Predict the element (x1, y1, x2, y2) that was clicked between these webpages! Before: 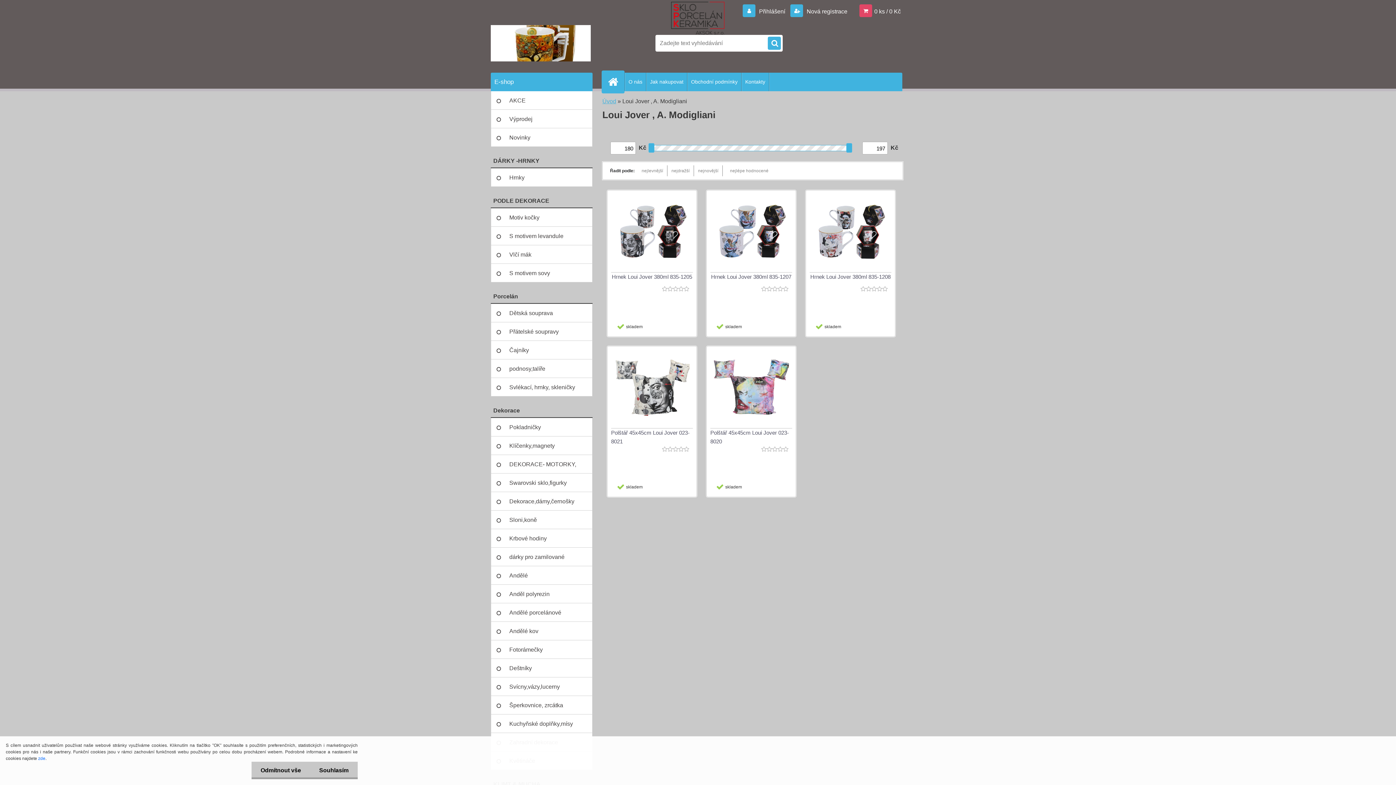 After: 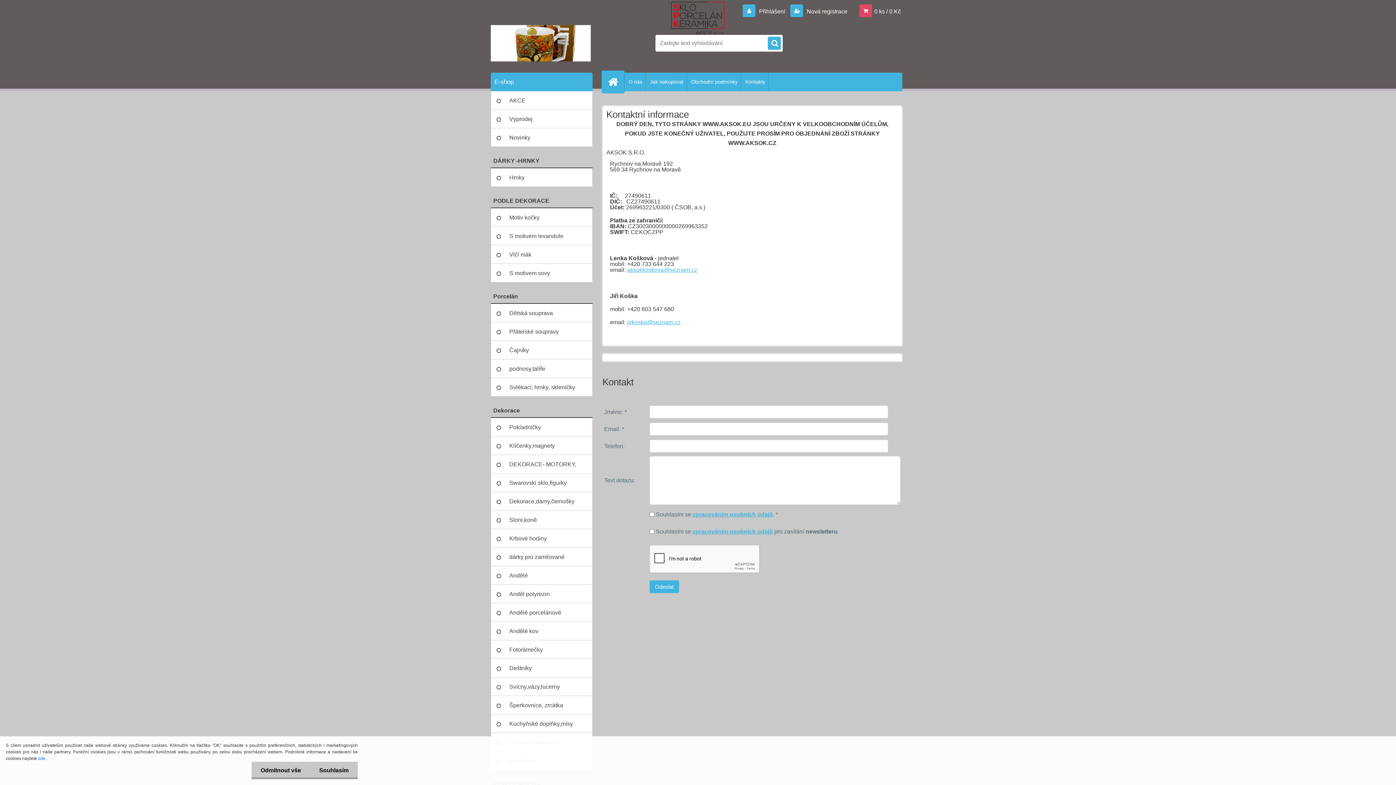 Action: label: Kontakty bbox: (741, 72, 769, 91)